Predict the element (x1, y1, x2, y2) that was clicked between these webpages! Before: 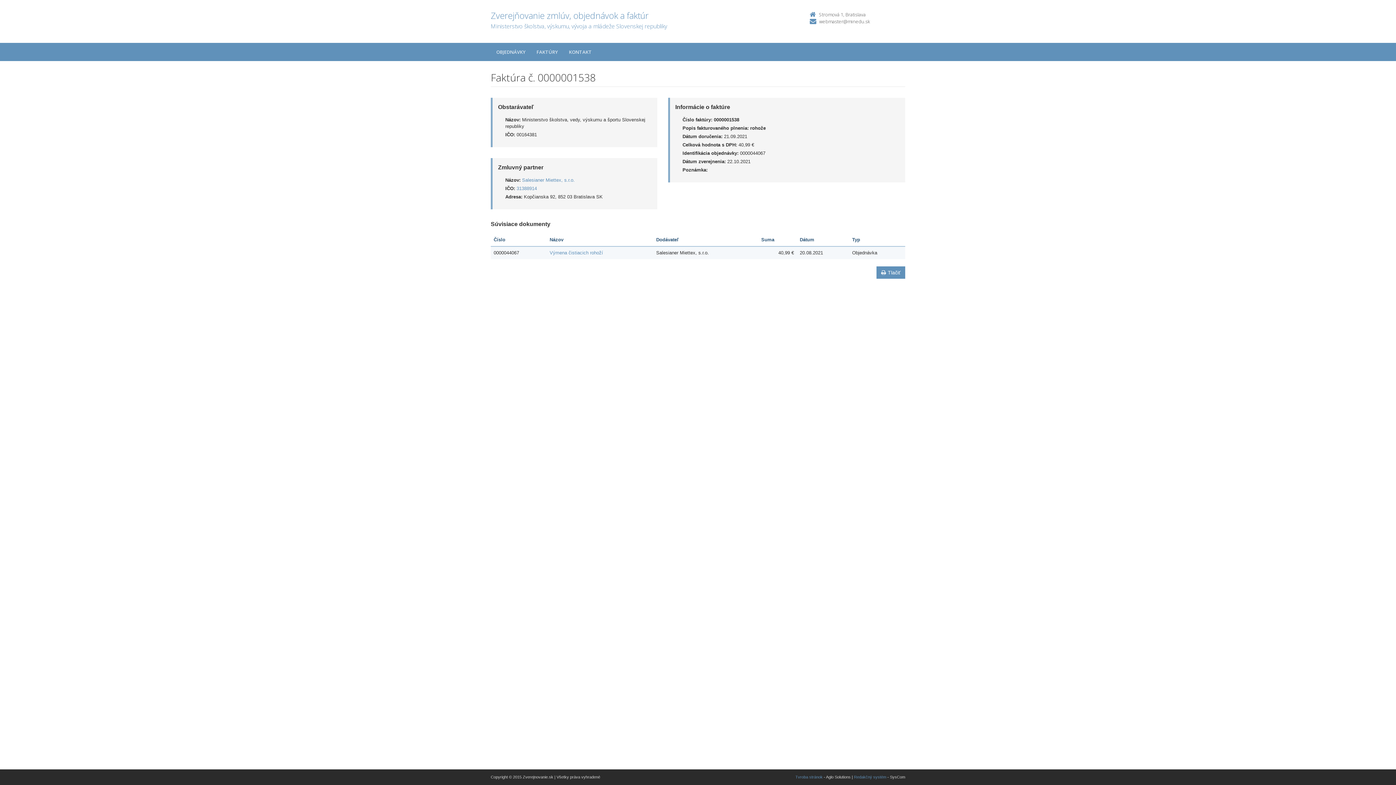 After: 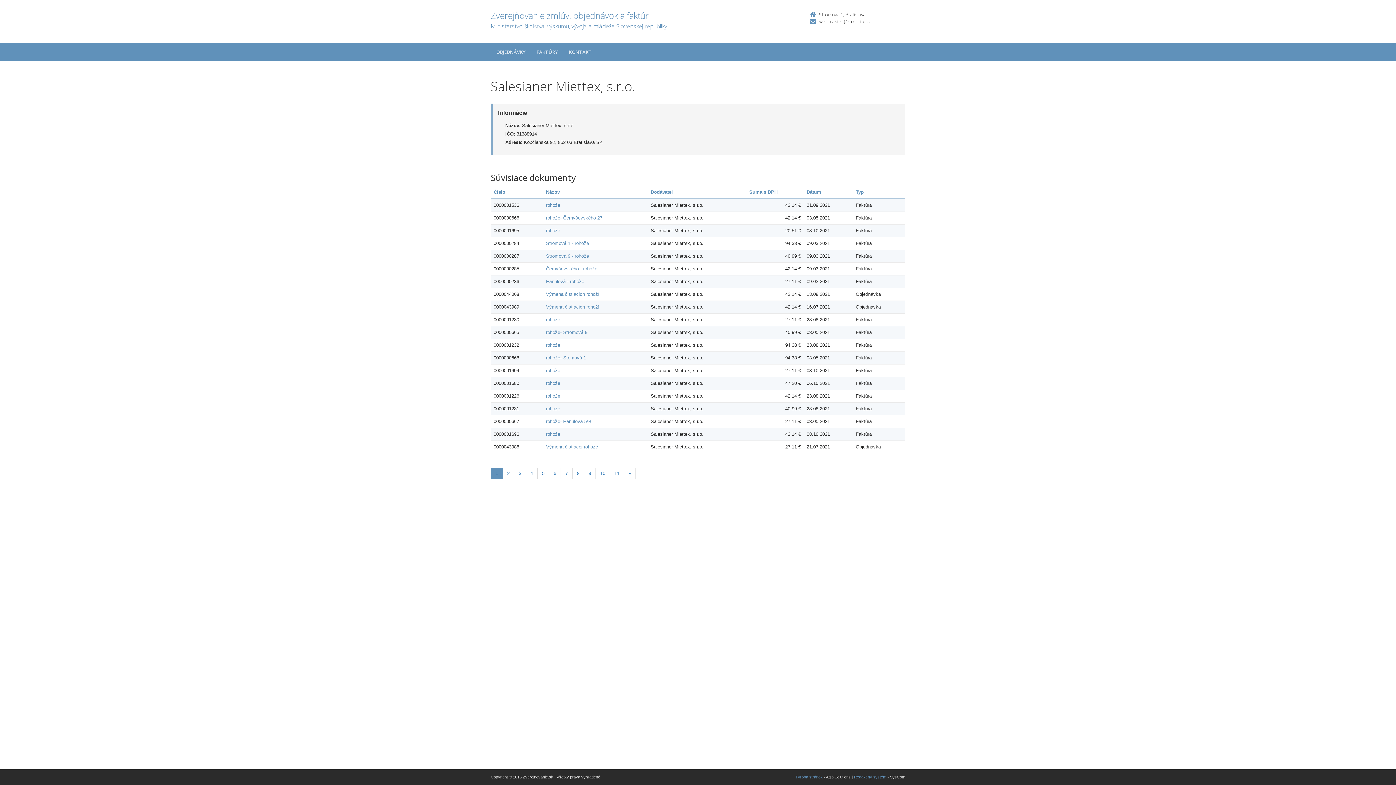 Action: bbox: (522, 177, 574, 182) label: Salesianer Miettex, s.r.o.